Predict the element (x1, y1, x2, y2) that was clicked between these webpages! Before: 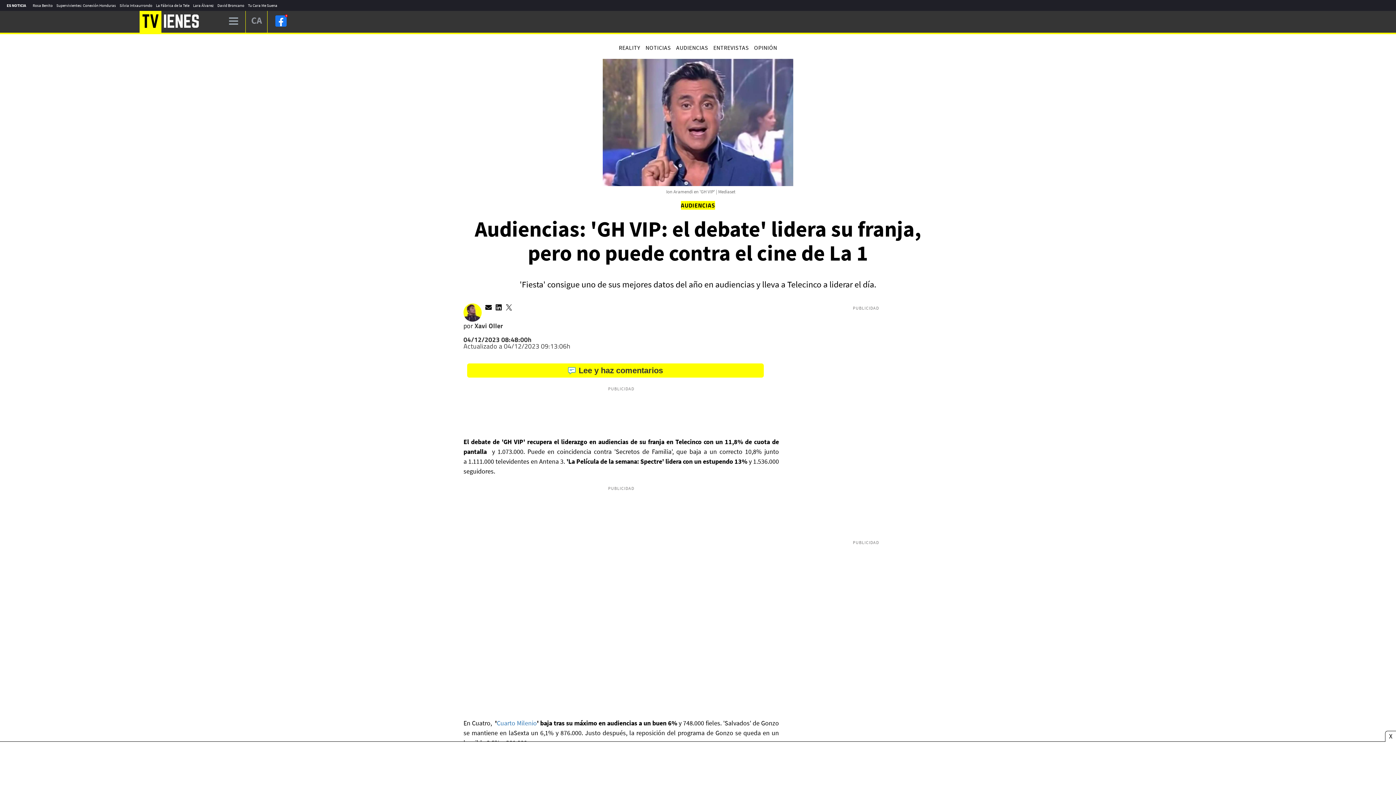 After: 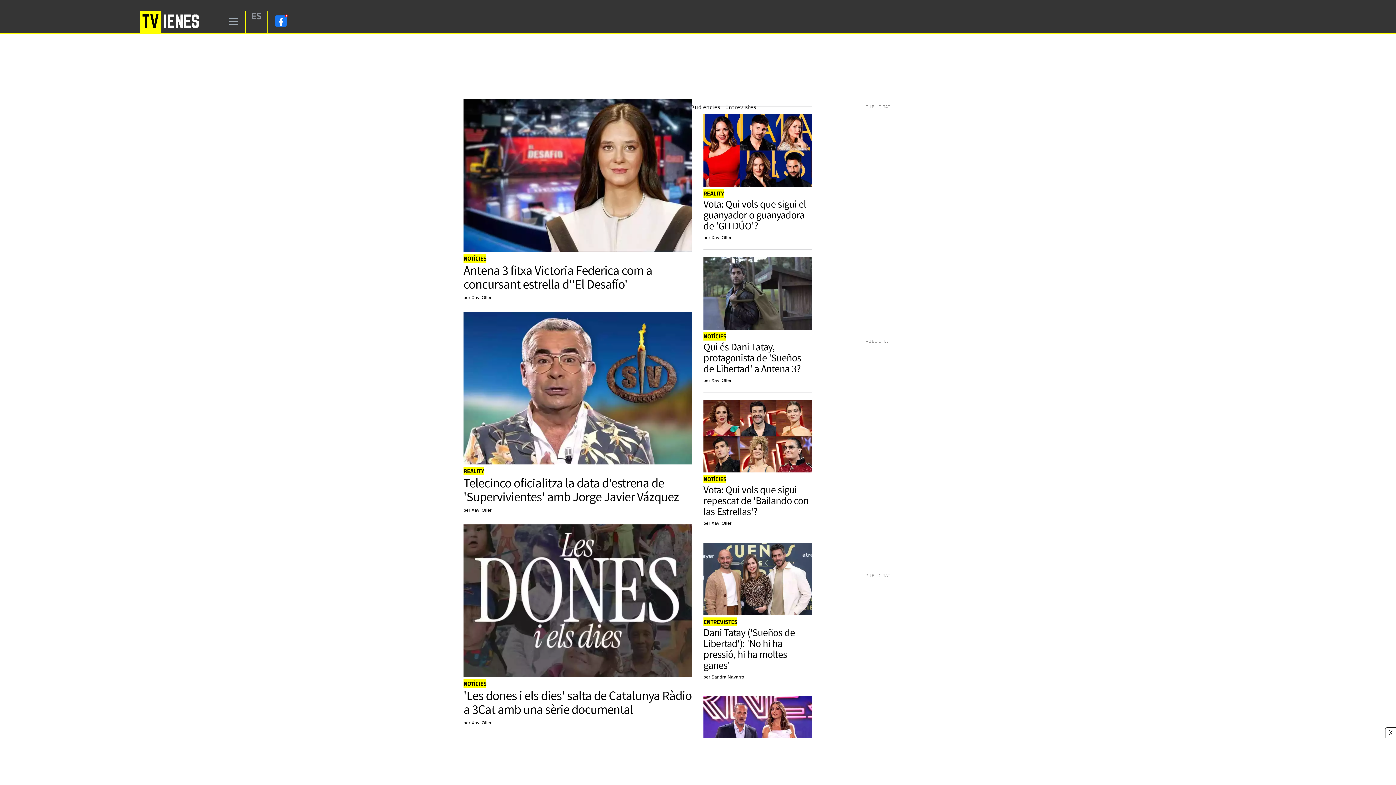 Action: label: CA bbox: (251, 9, 261, 26)